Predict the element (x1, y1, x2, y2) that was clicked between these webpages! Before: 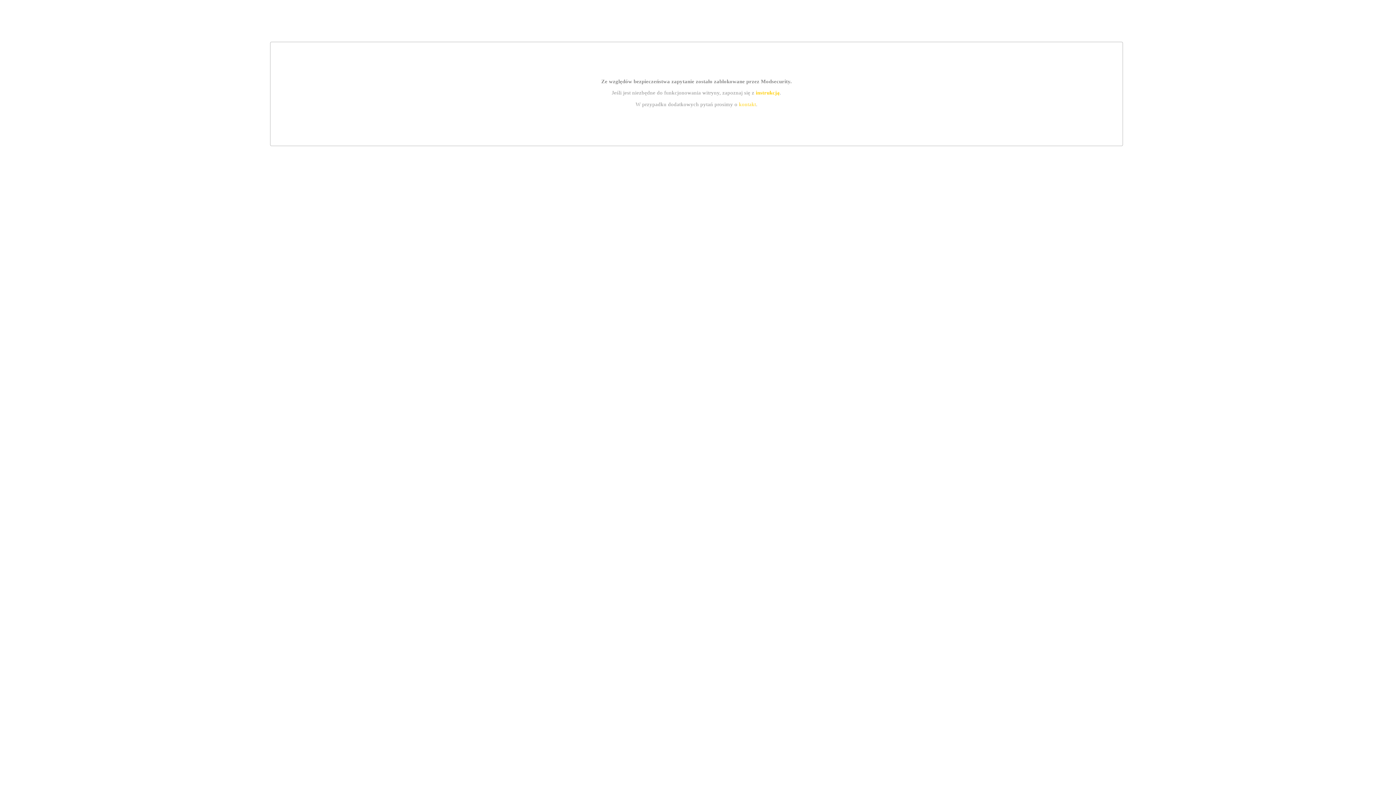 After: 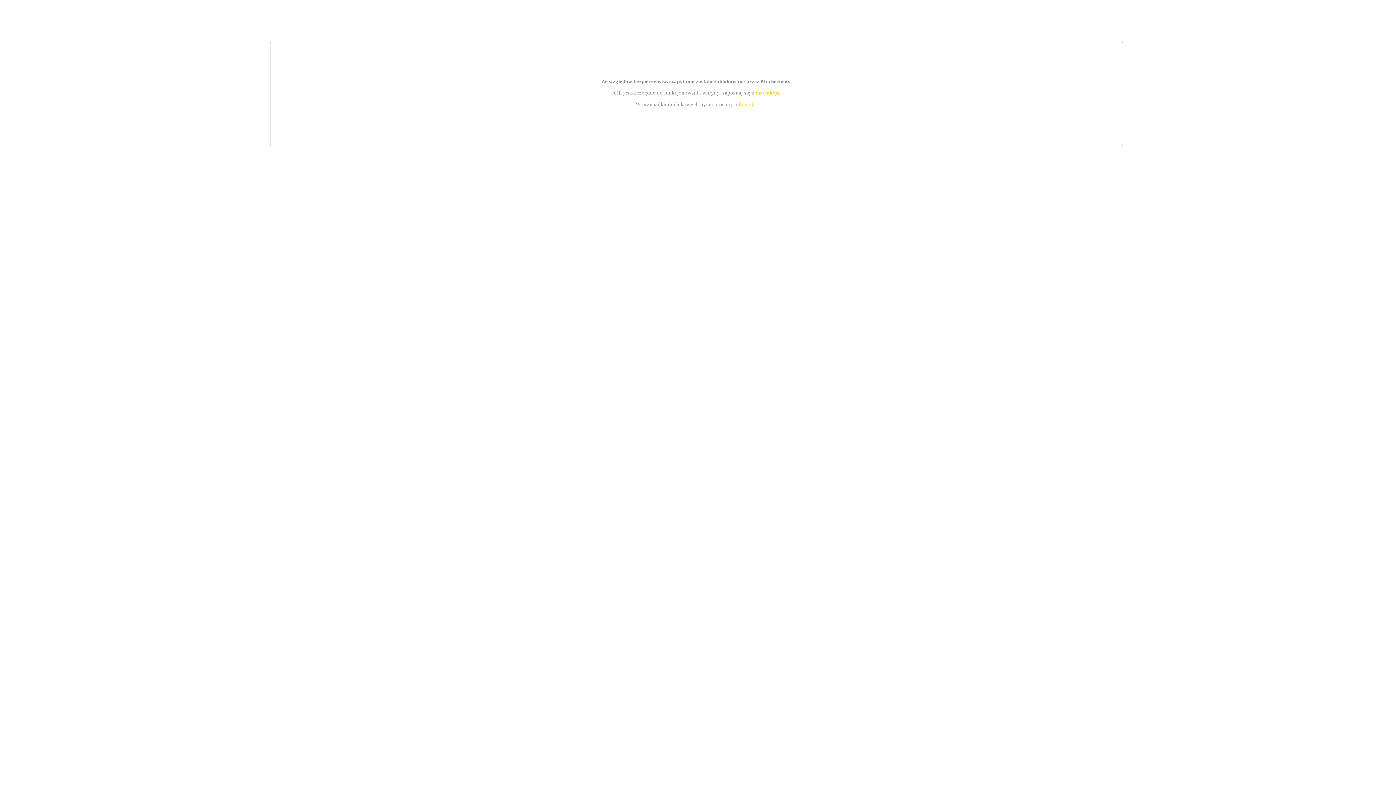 Action: bbox: (755, 89, 779, 95) label: instrukcją